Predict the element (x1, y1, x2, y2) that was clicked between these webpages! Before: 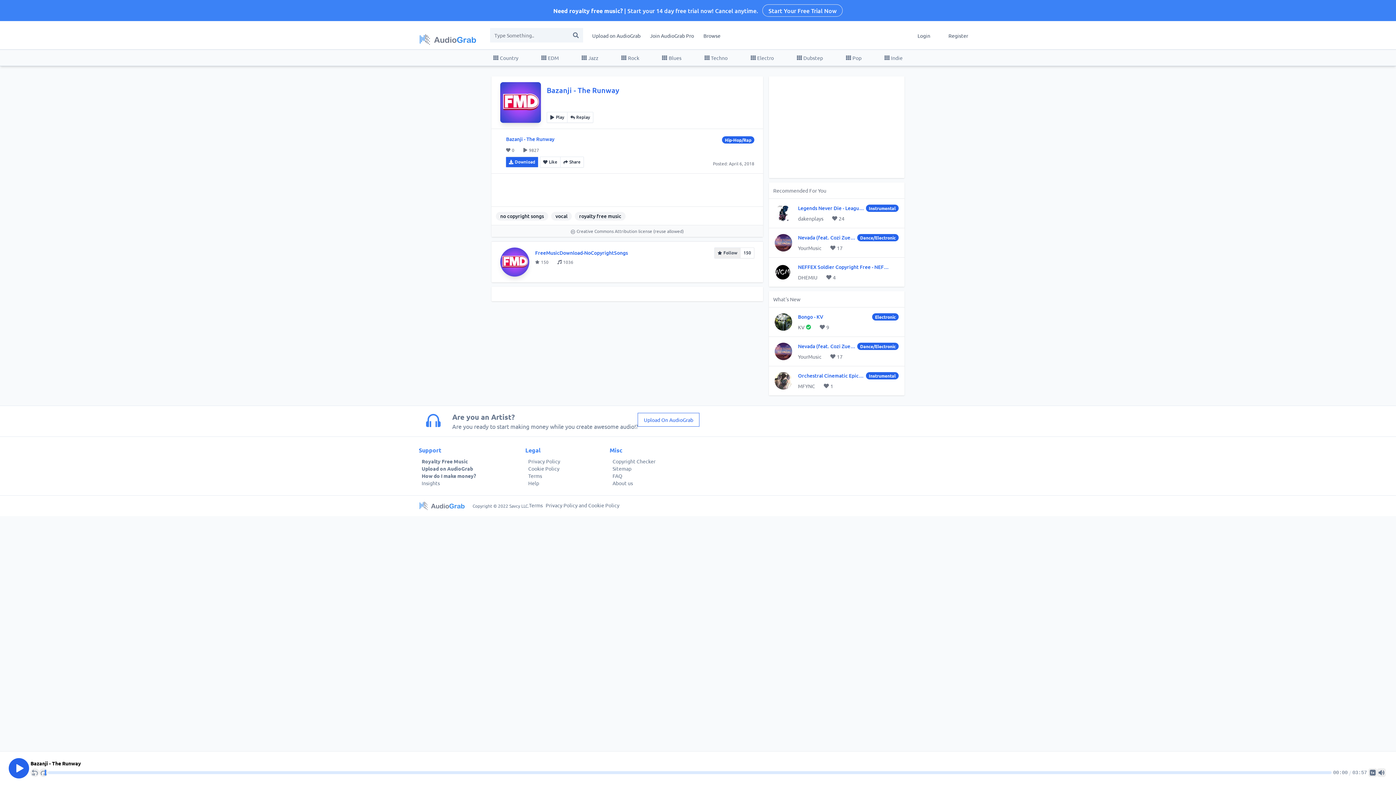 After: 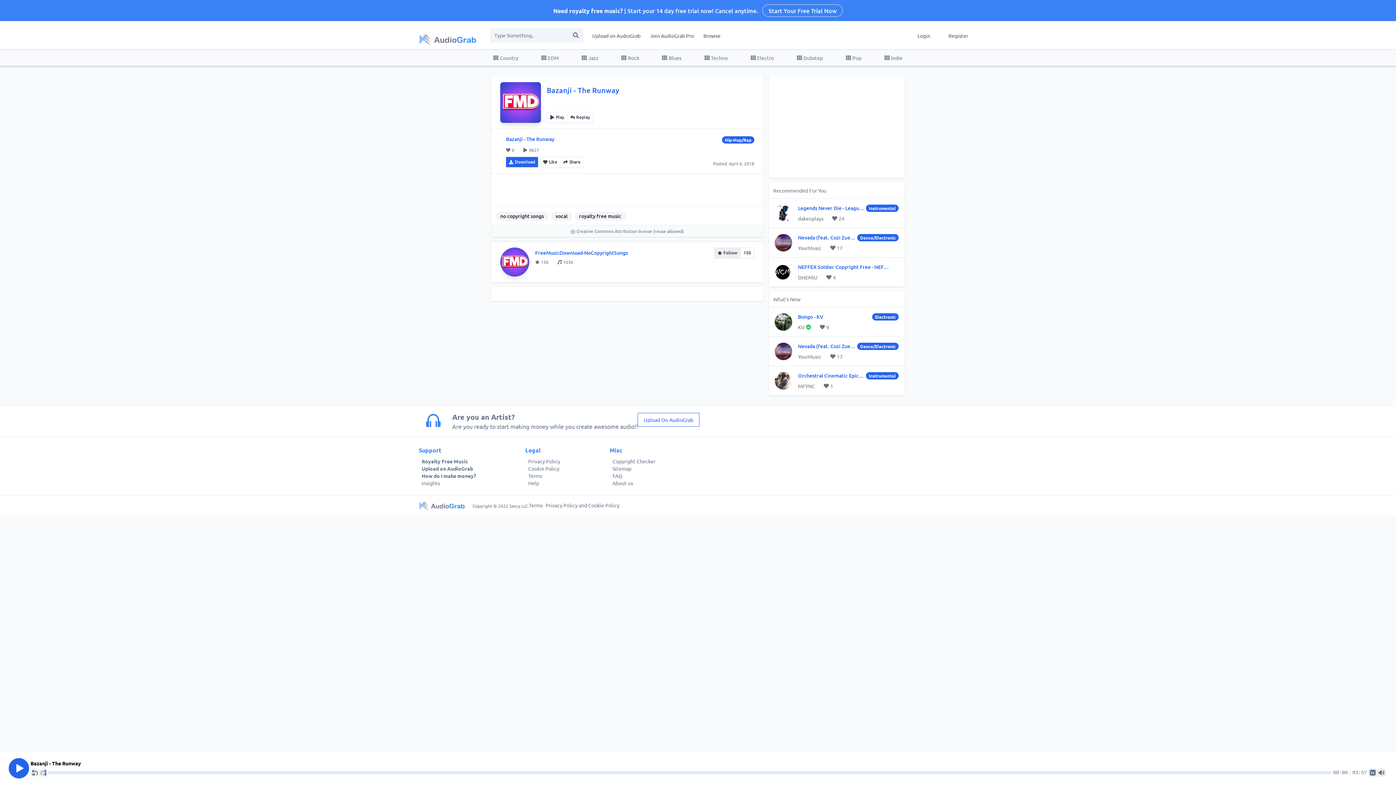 Action: label: Rewind 10 seconds bbox: (30, 768, 39, 777)